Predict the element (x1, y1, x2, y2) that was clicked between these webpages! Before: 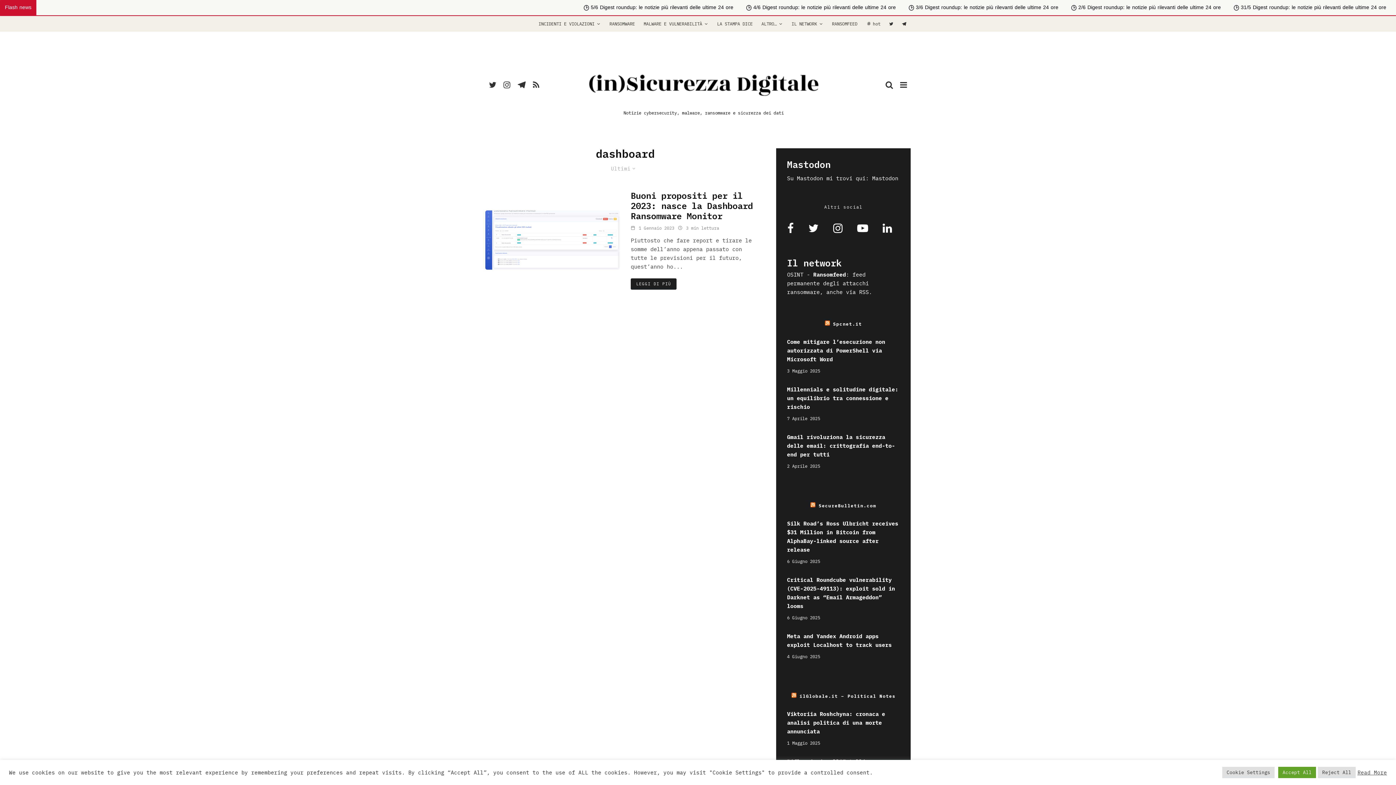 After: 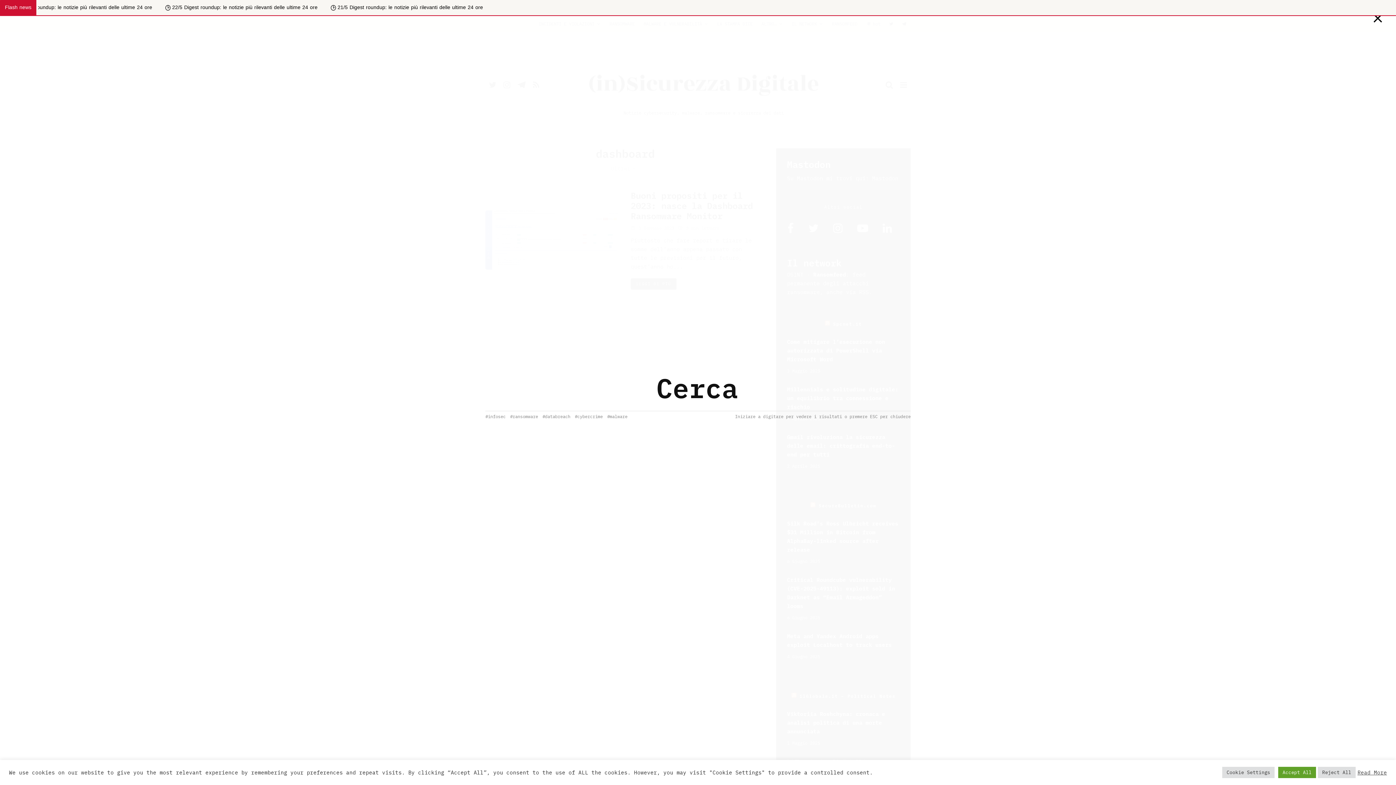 Action: bbox: (882, 80, 896, 88)